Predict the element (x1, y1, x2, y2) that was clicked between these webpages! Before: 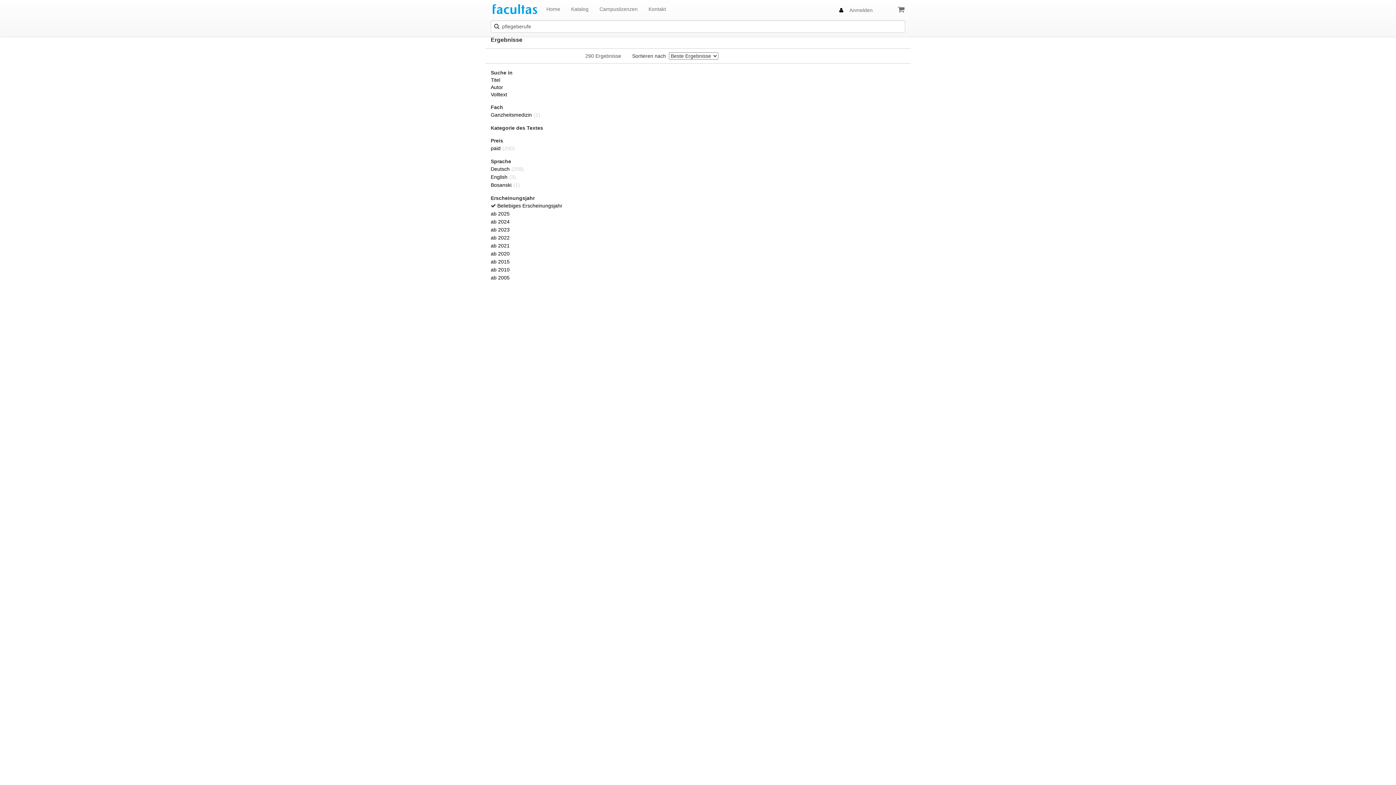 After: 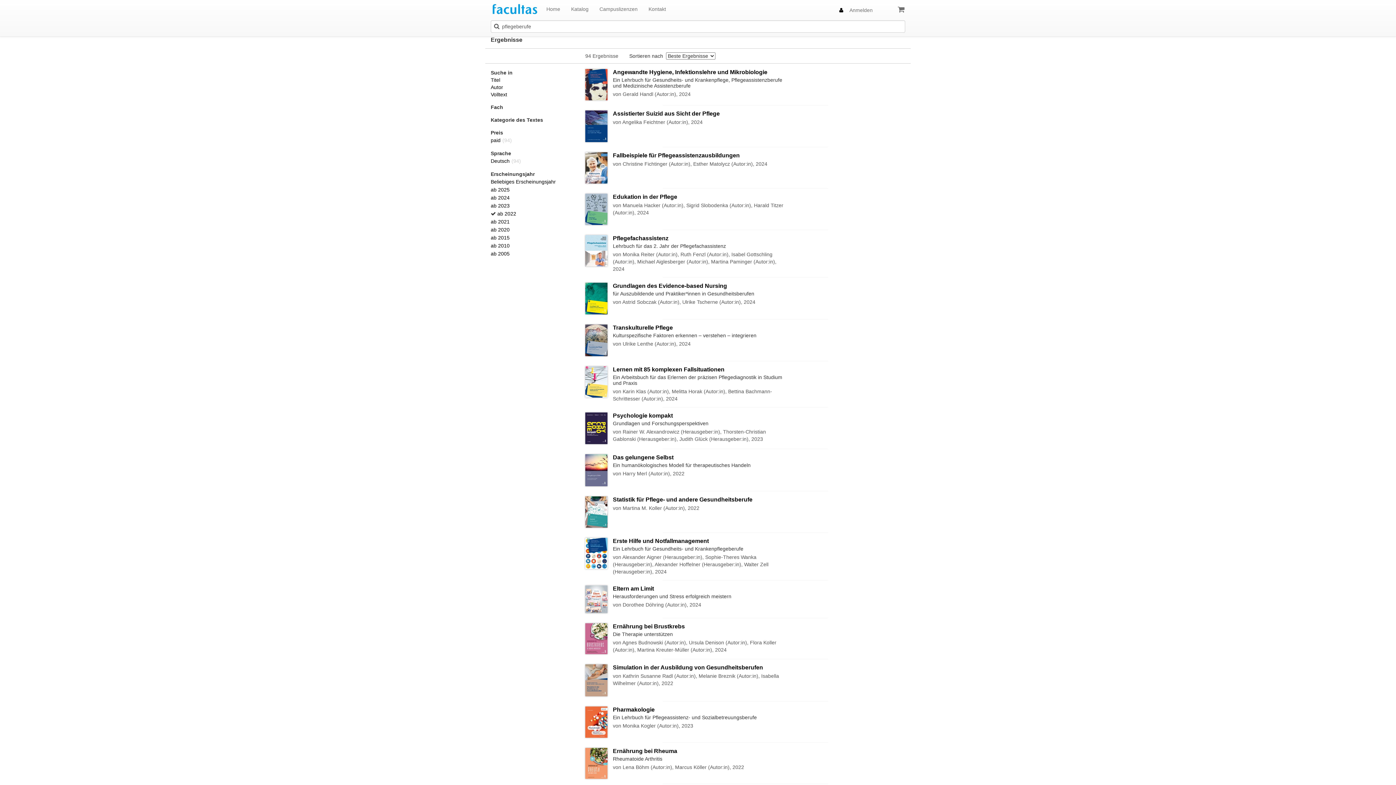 Action: bbox: (490, 234, 509, 240) label: ab 2022